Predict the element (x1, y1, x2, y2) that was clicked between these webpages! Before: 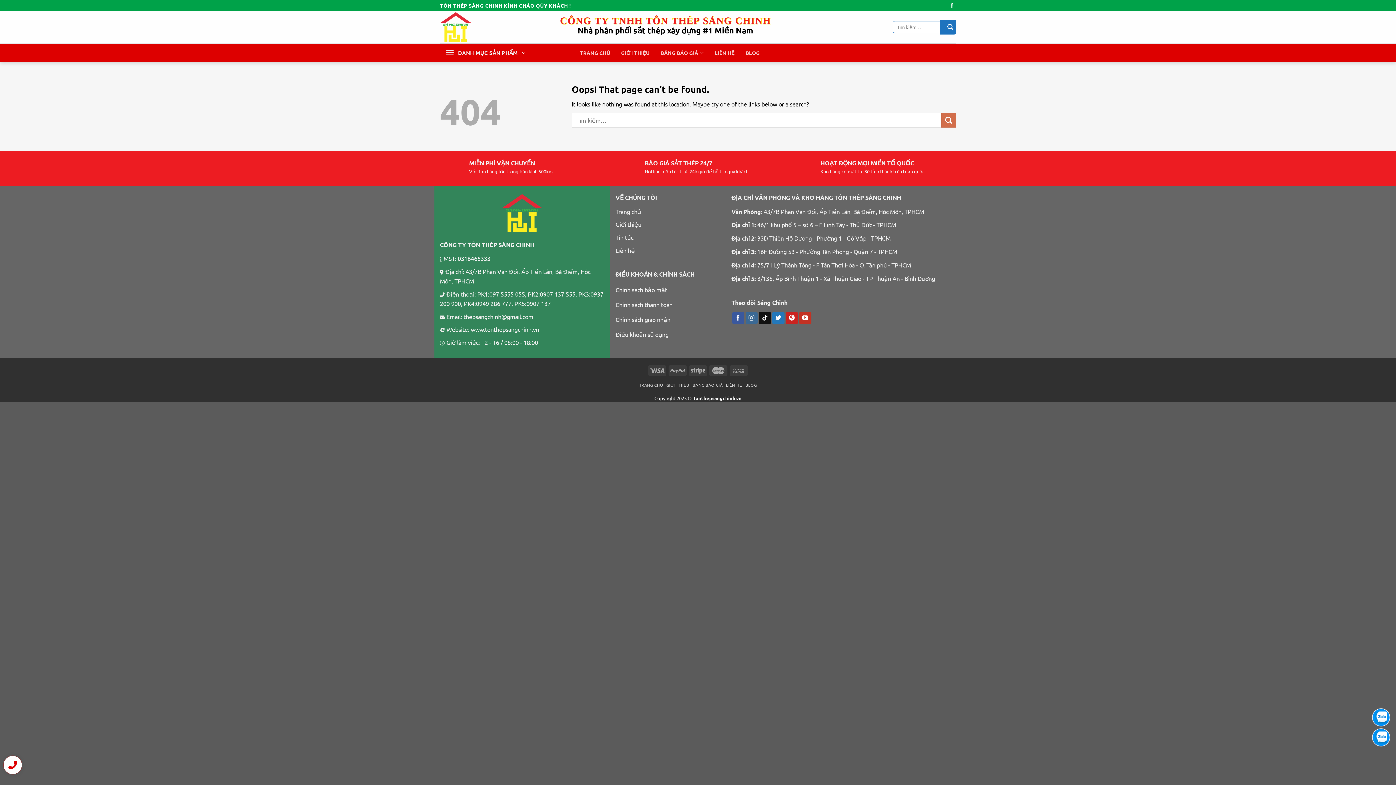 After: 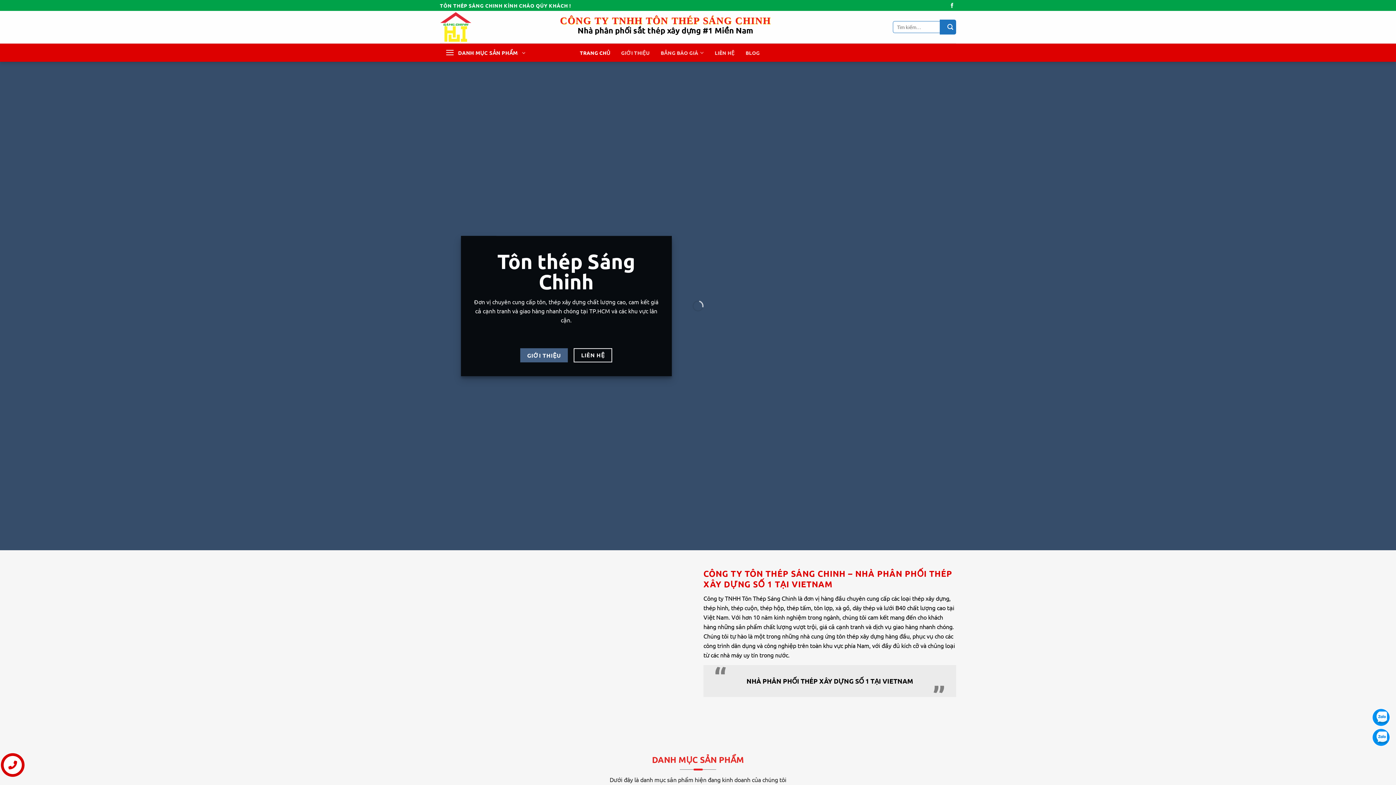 Action: bbox: (440, 11, 472, 43)